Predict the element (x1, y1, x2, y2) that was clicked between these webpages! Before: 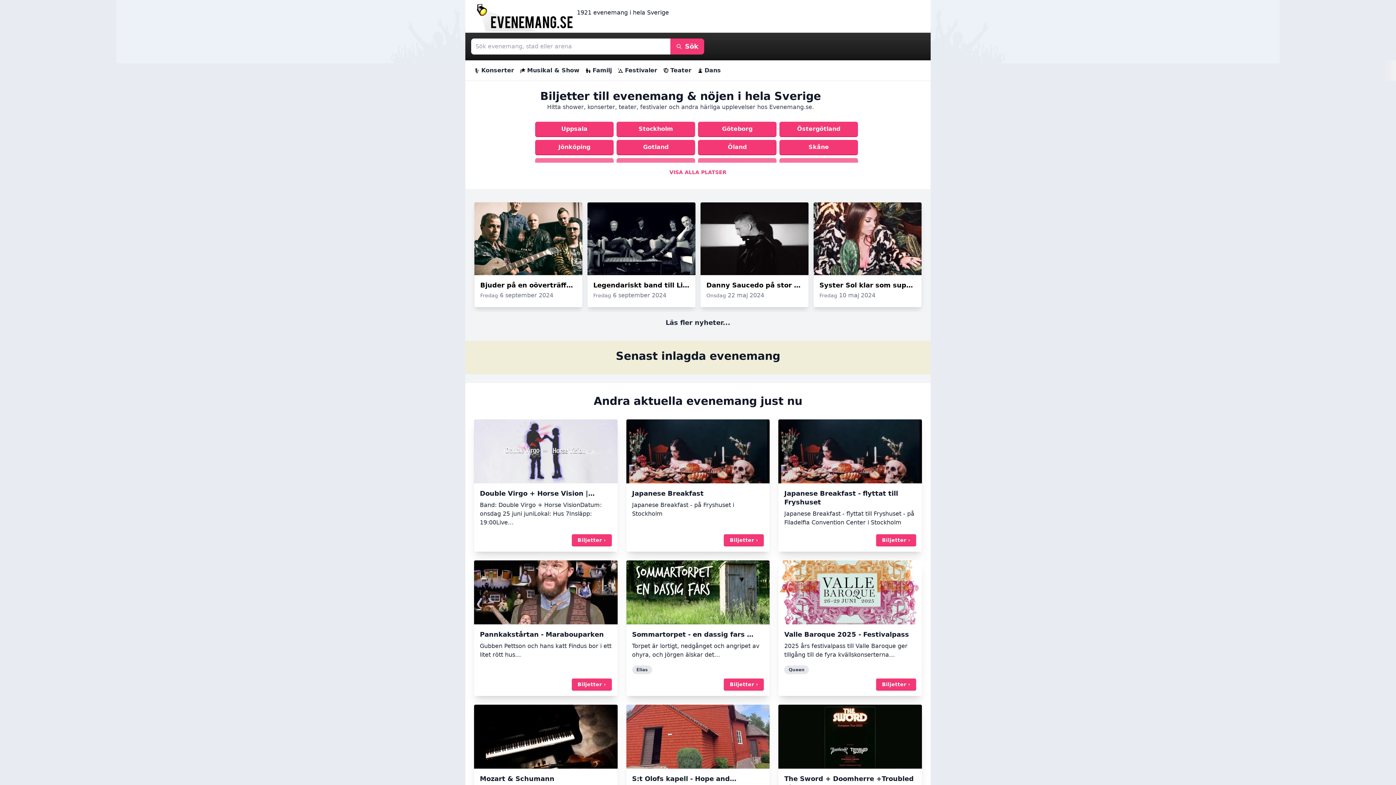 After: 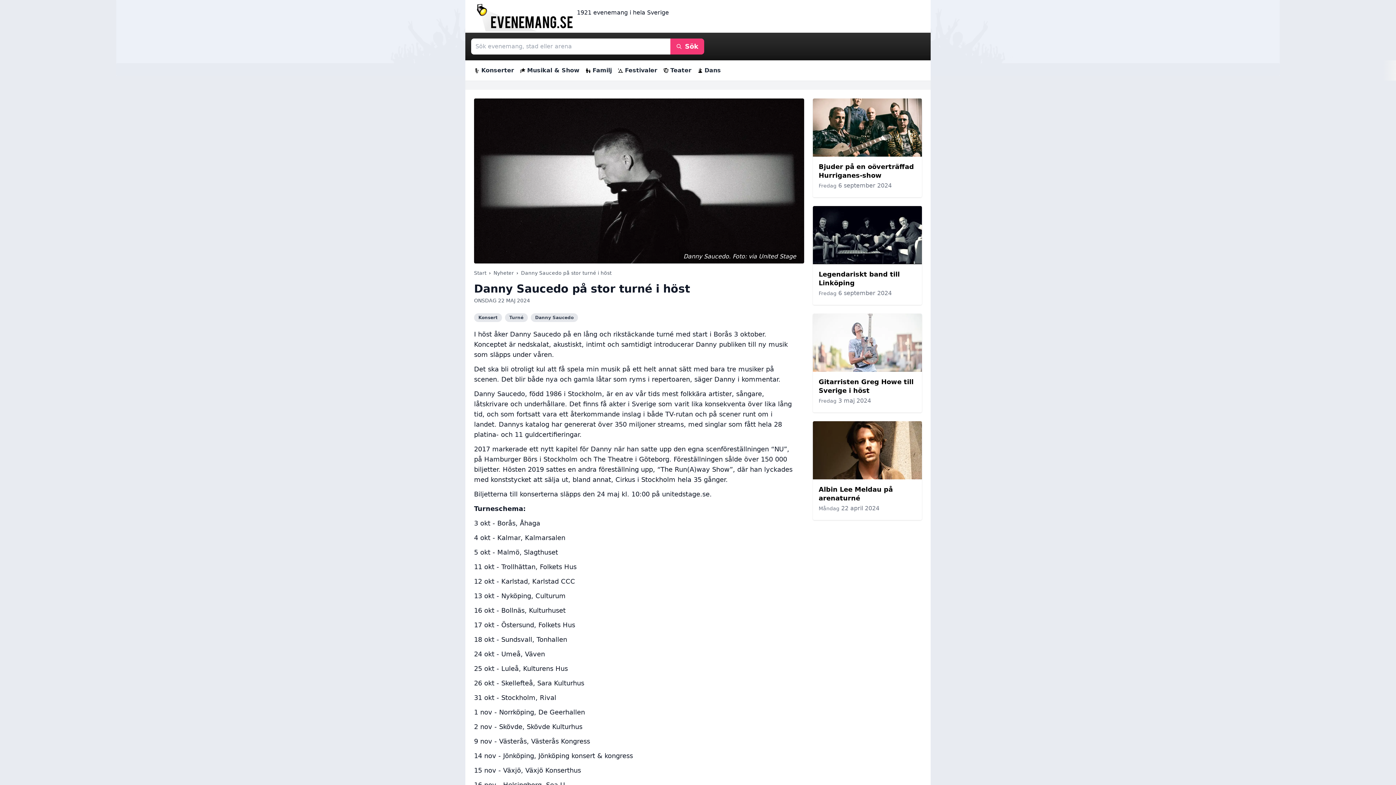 Action: bbox: (700, 202, 808, 307) label: Danny Saucedo på stor turné i höst
Onsdag 22 maj 2024